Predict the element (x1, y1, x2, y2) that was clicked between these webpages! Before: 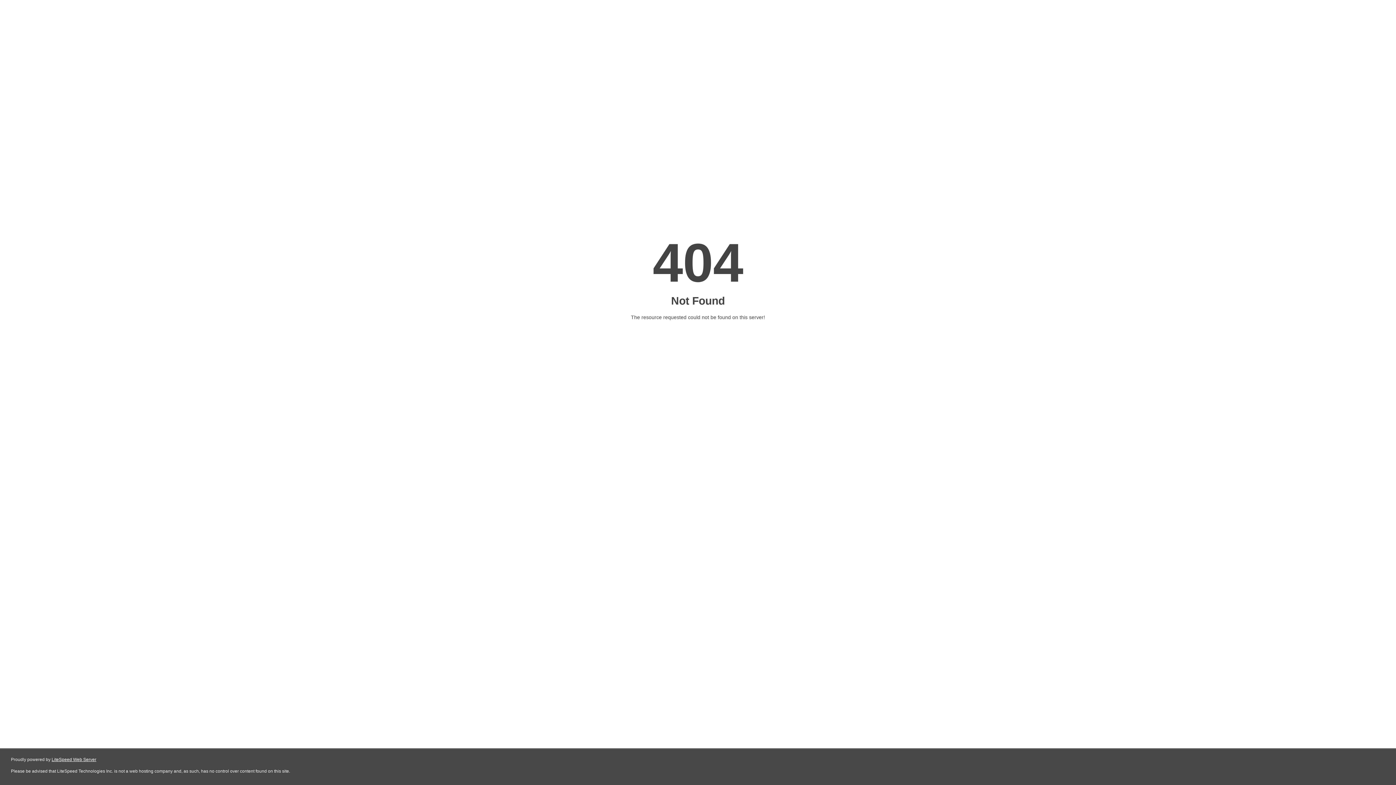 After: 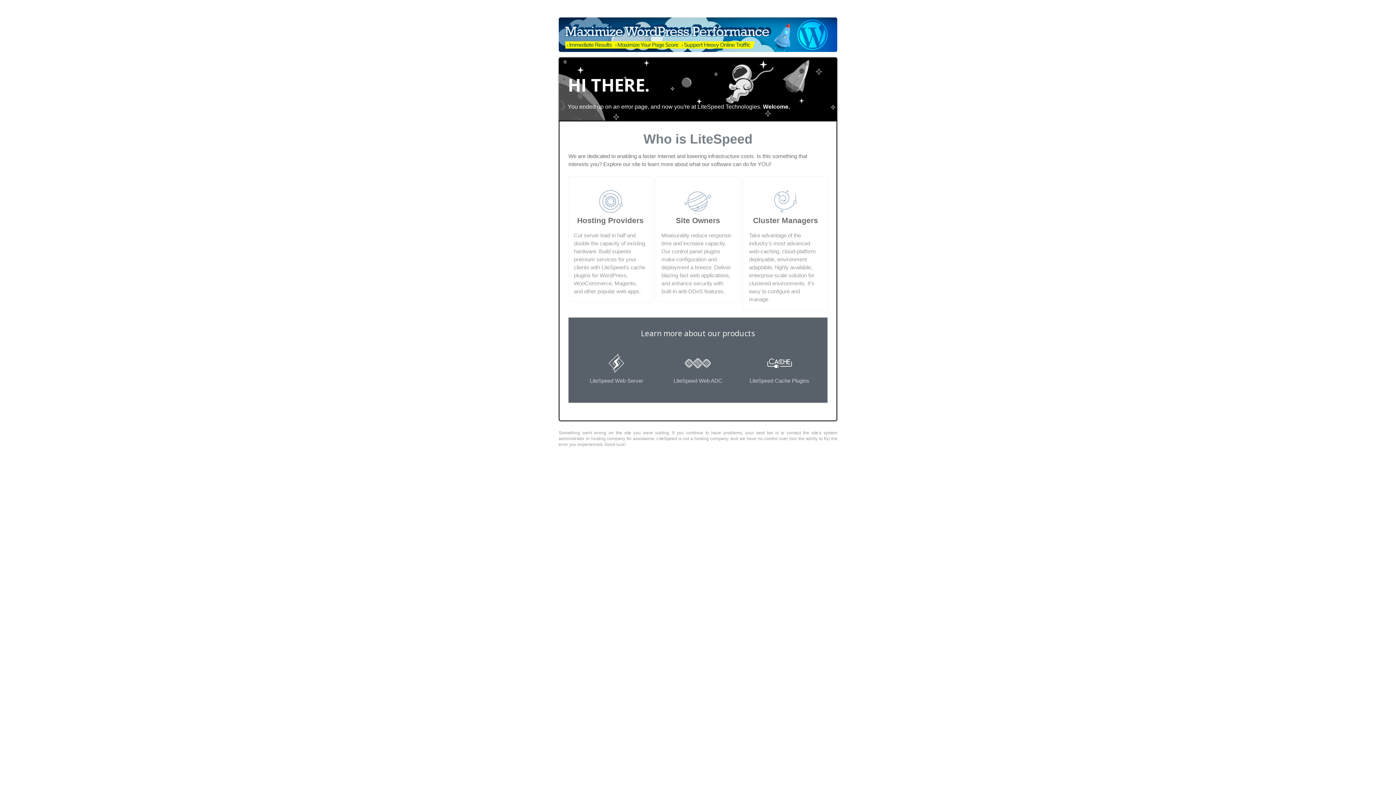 Action: bbox: (51, 757, 96, 762) label: LiteSpeed Web Server